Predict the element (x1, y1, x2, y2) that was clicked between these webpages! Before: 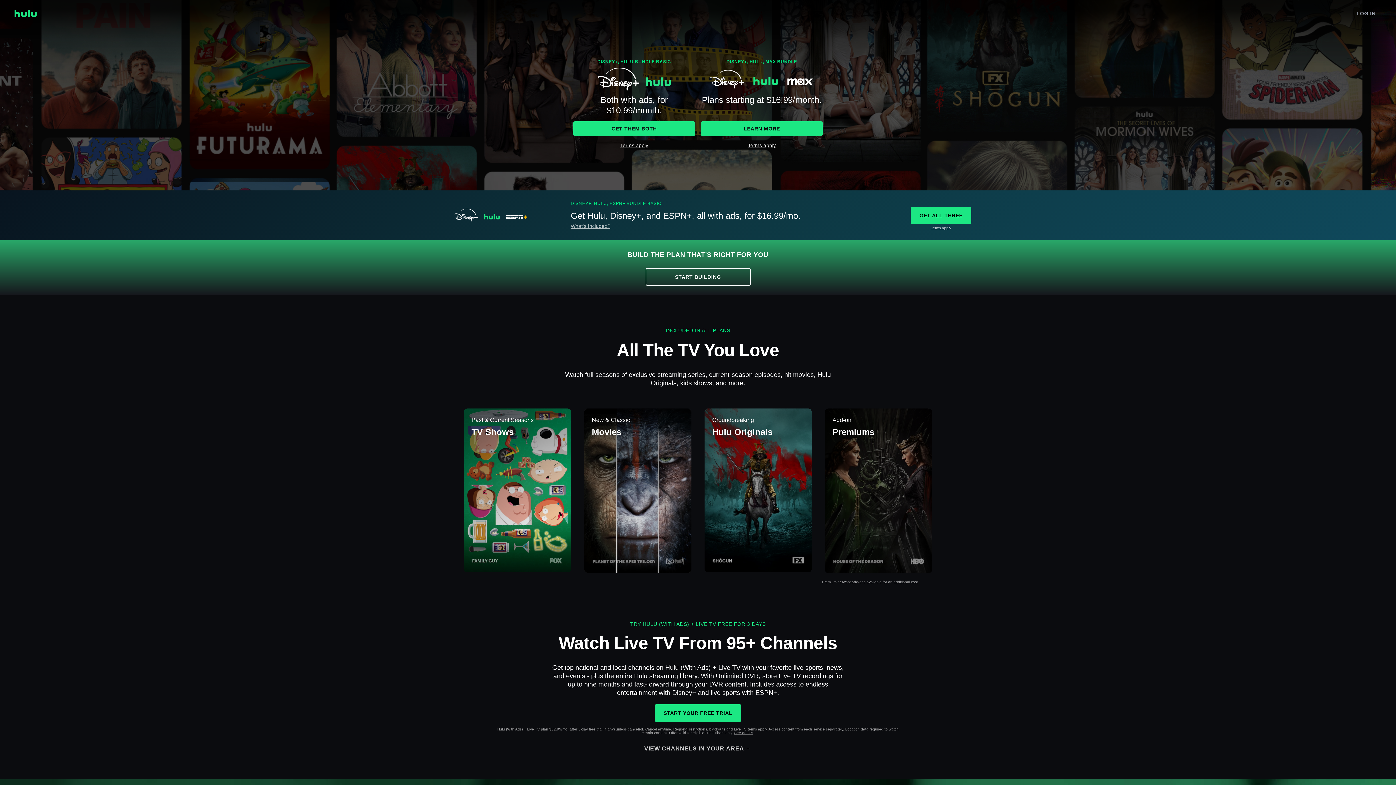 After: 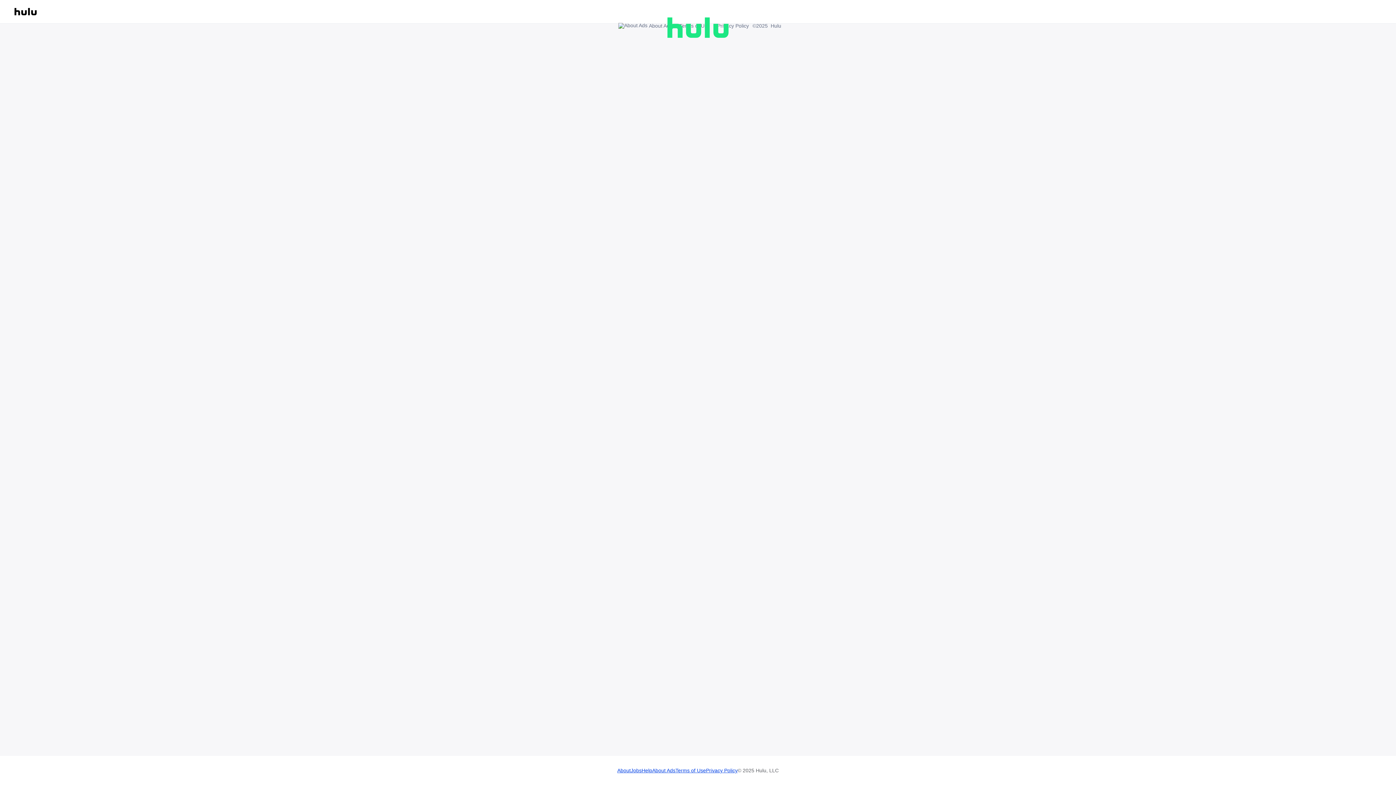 Action: label: LOG IN bbox: (1351, 6, 1381, 20)